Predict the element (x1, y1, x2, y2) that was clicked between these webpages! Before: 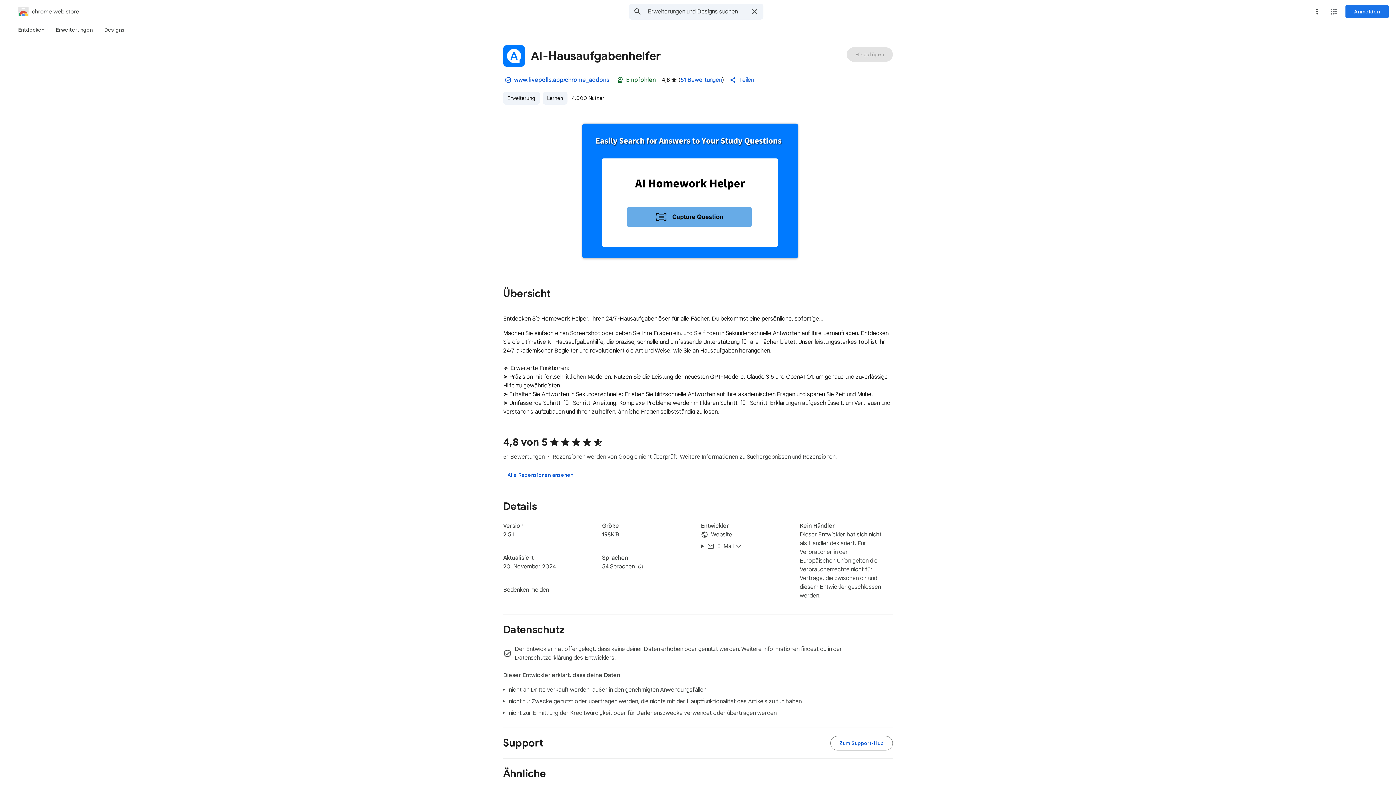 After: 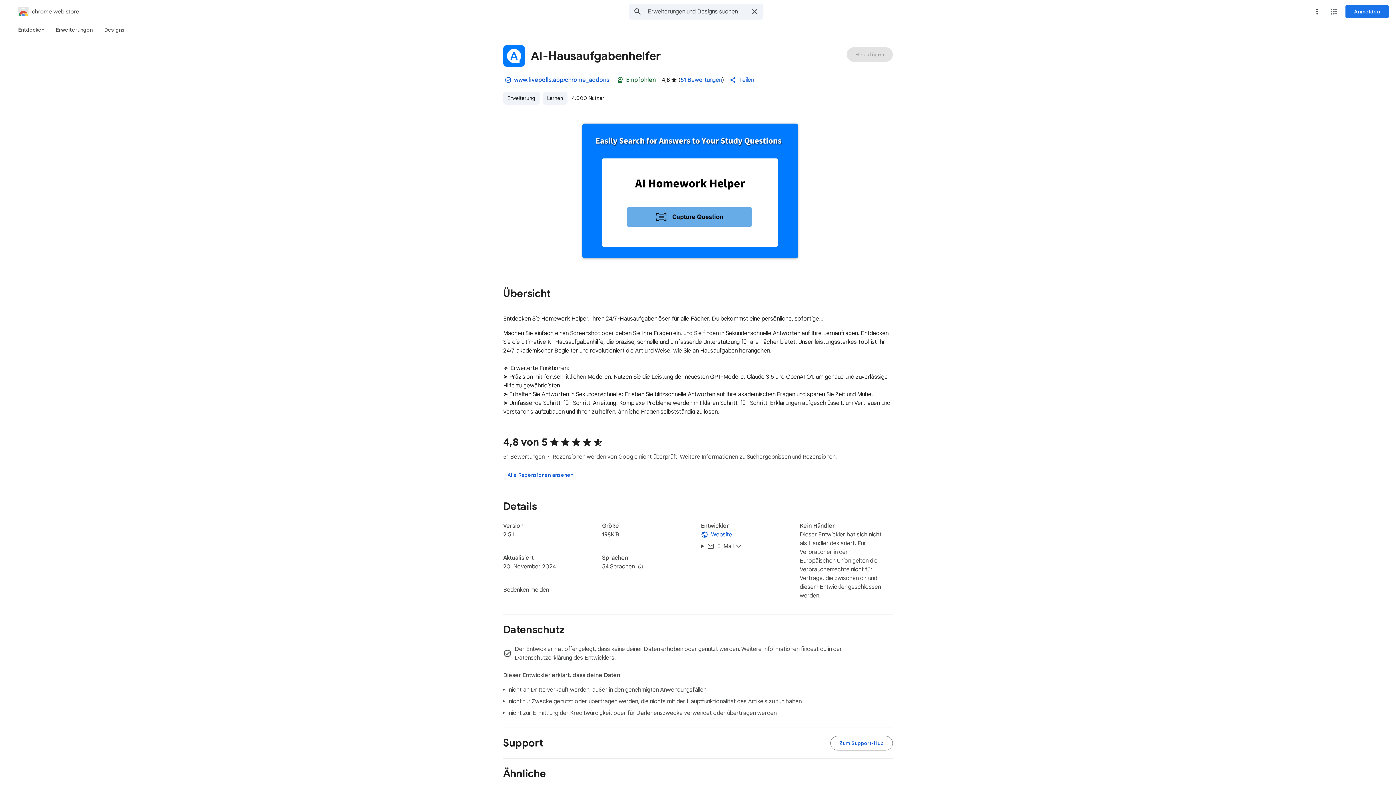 Action: bbox: (701, 530, 785, 539) label: Website